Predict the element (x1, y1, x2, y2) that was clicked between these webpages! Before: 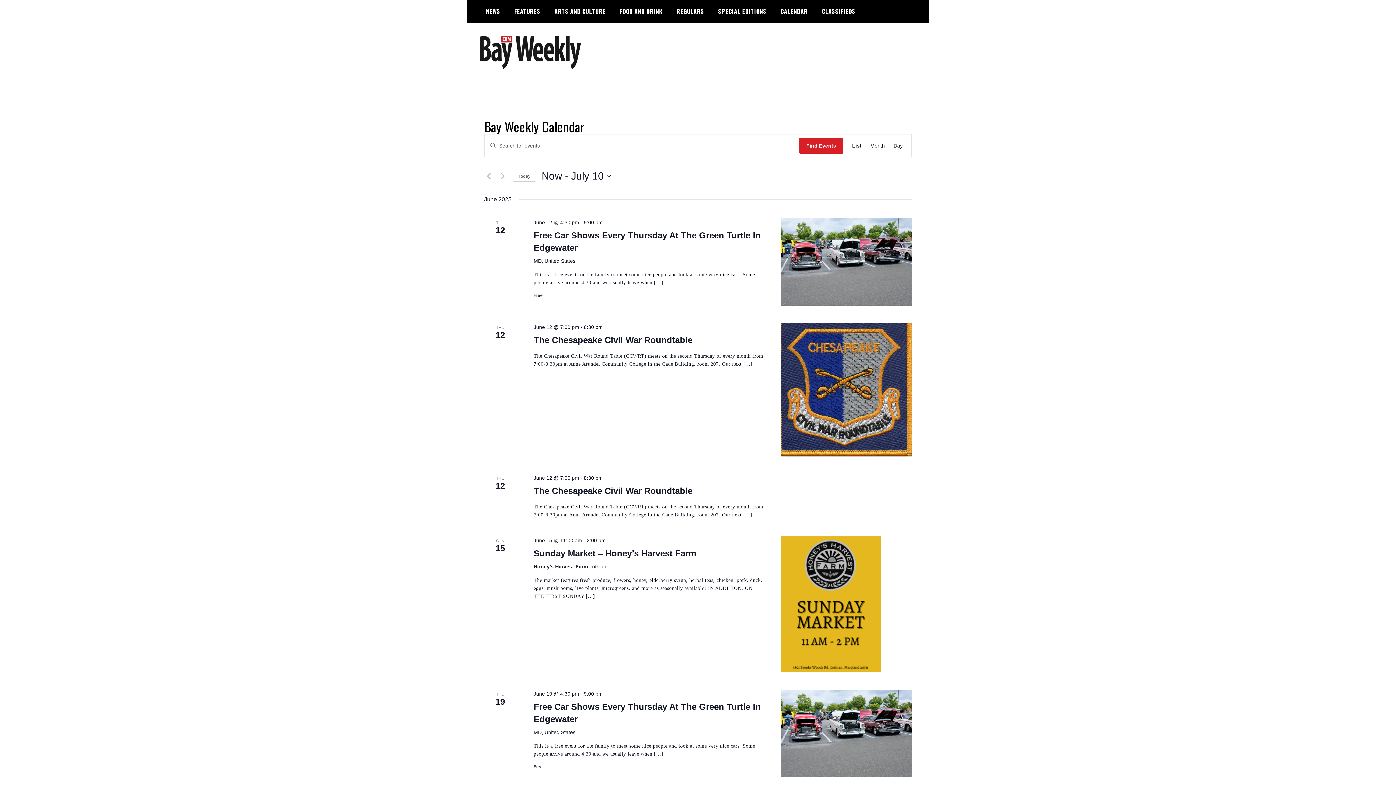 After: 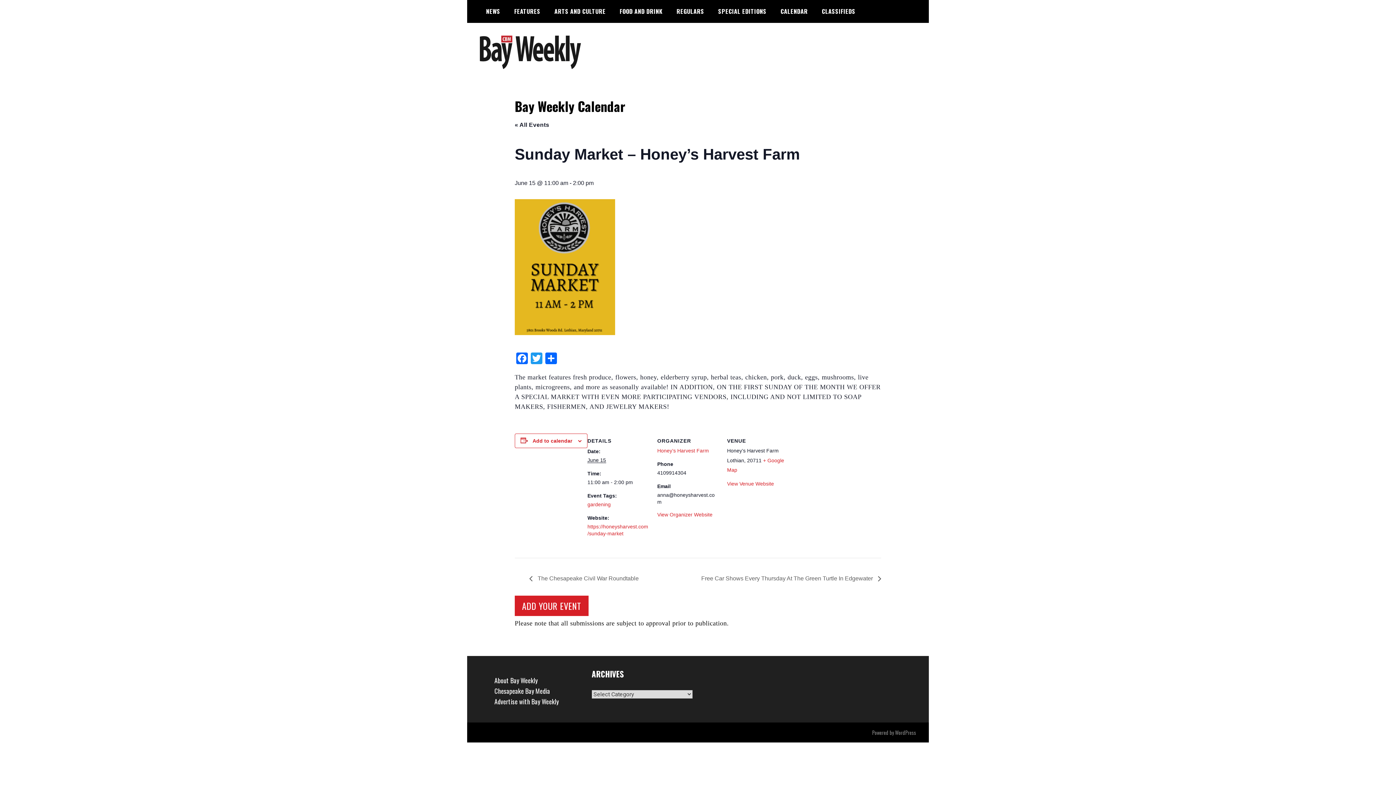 Action: bbox: (781, 536, 911, 672)